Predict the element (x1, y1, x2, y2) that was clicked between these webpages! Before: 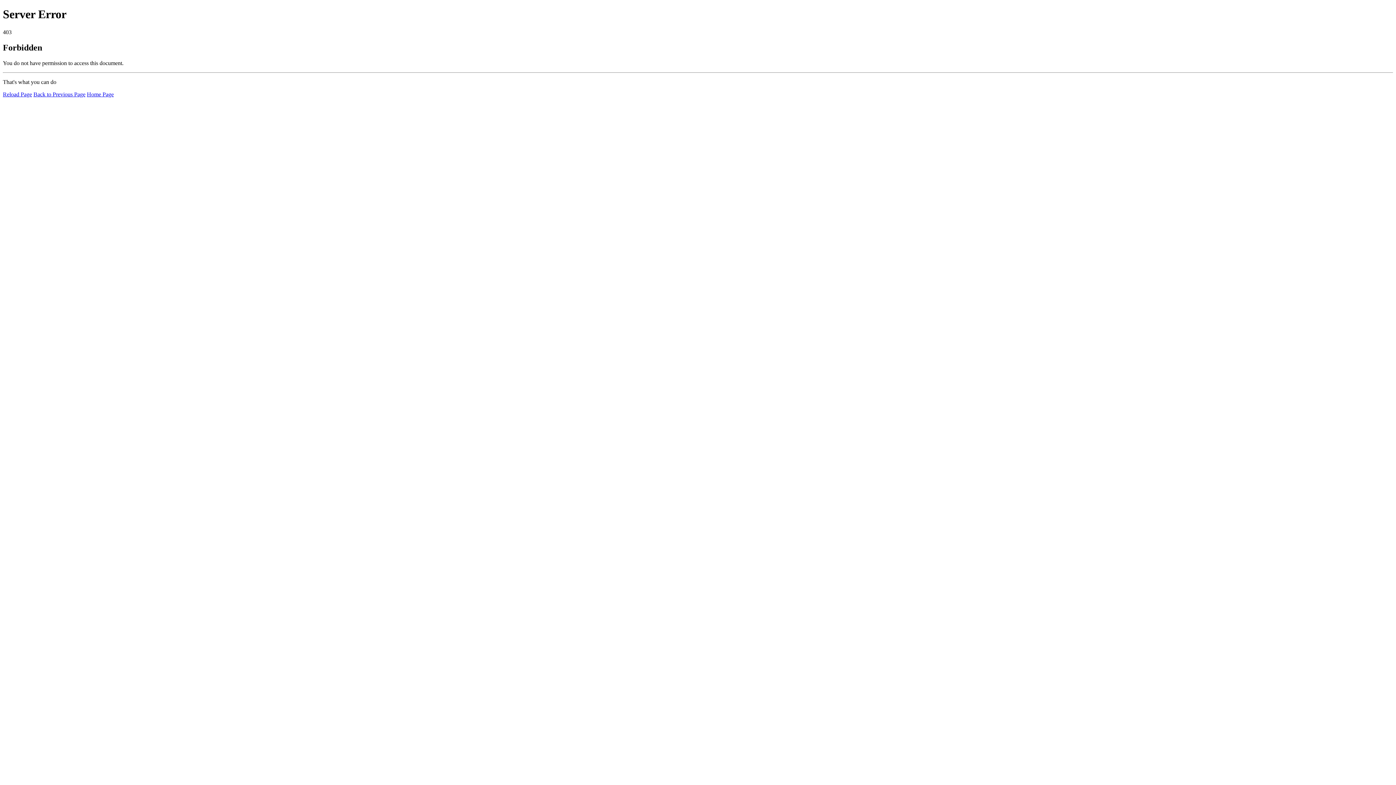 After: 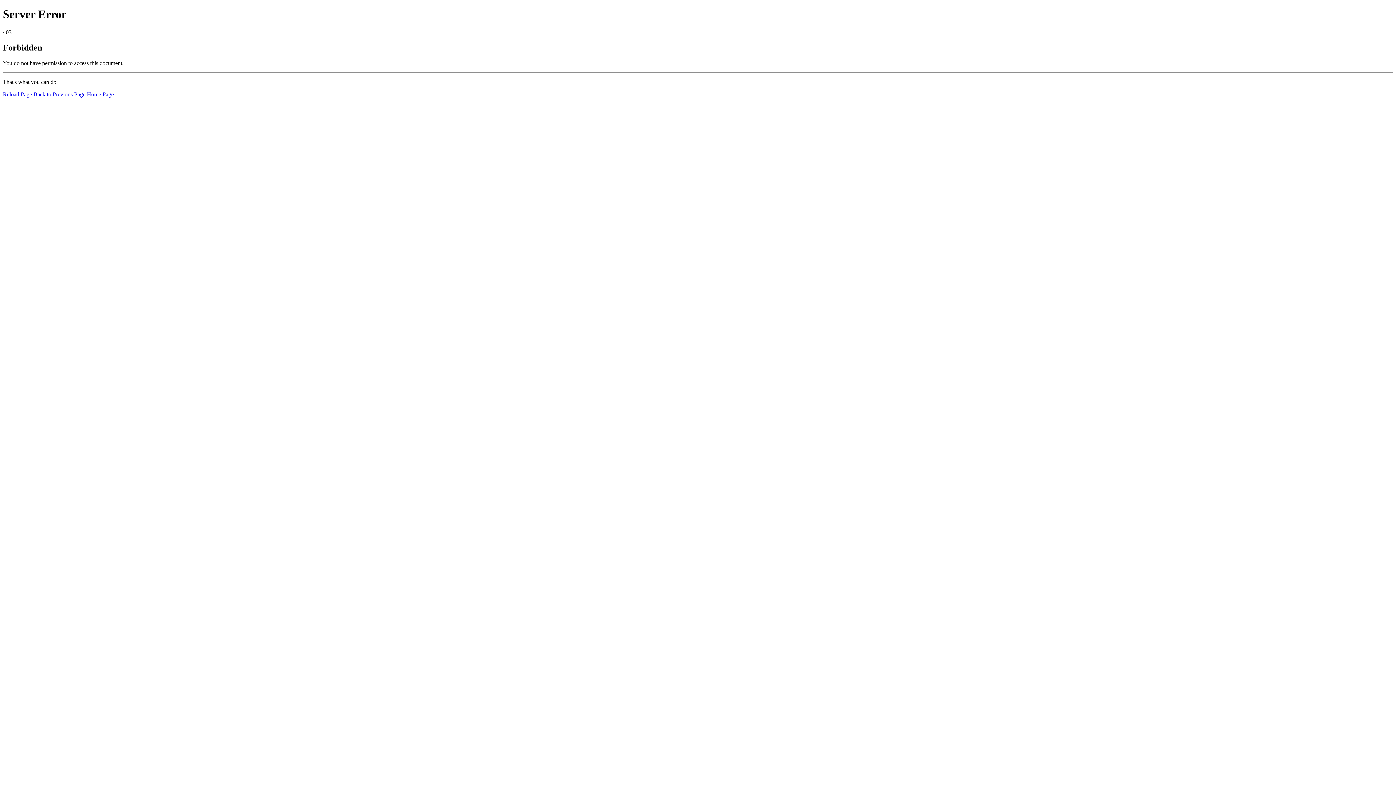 Action: label: Home Page bbox: (86, 91, 113, 97)